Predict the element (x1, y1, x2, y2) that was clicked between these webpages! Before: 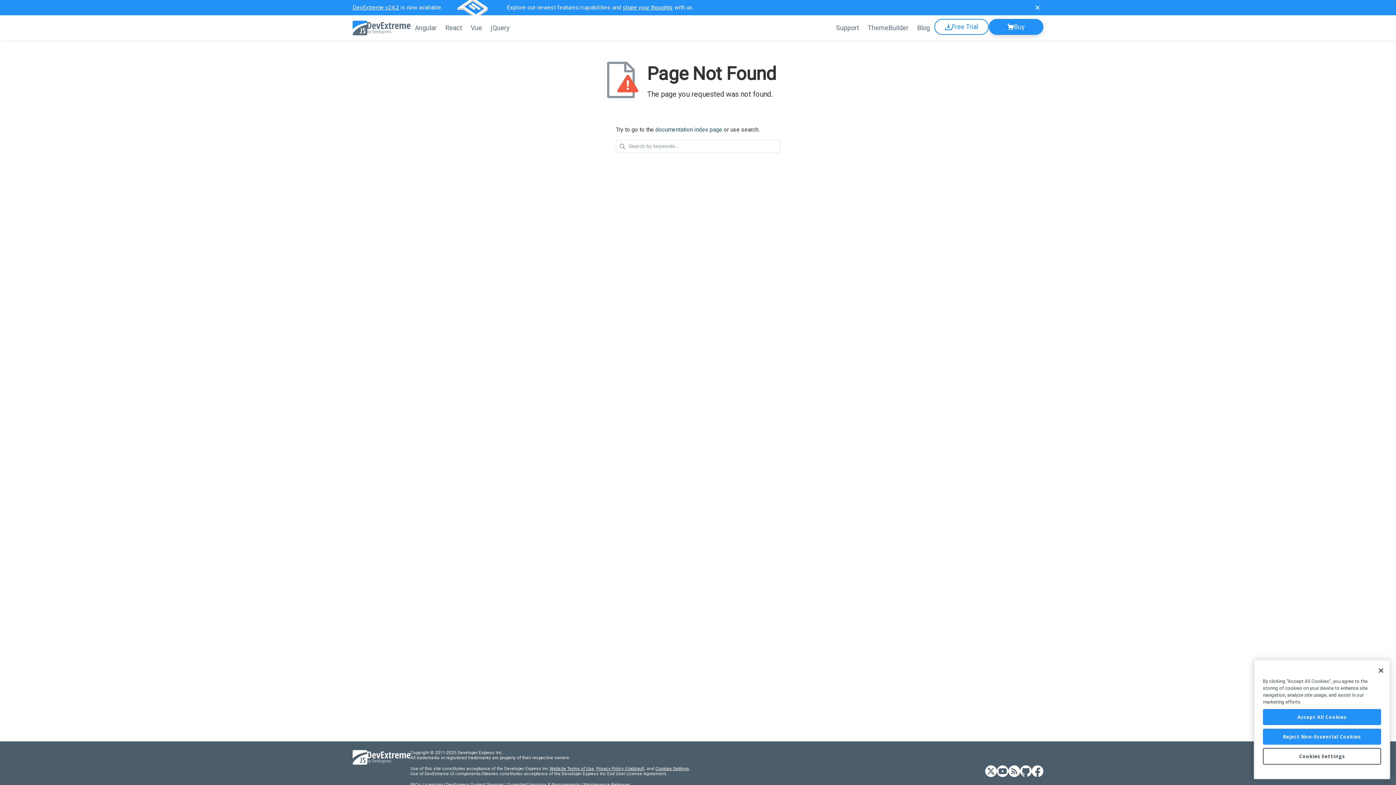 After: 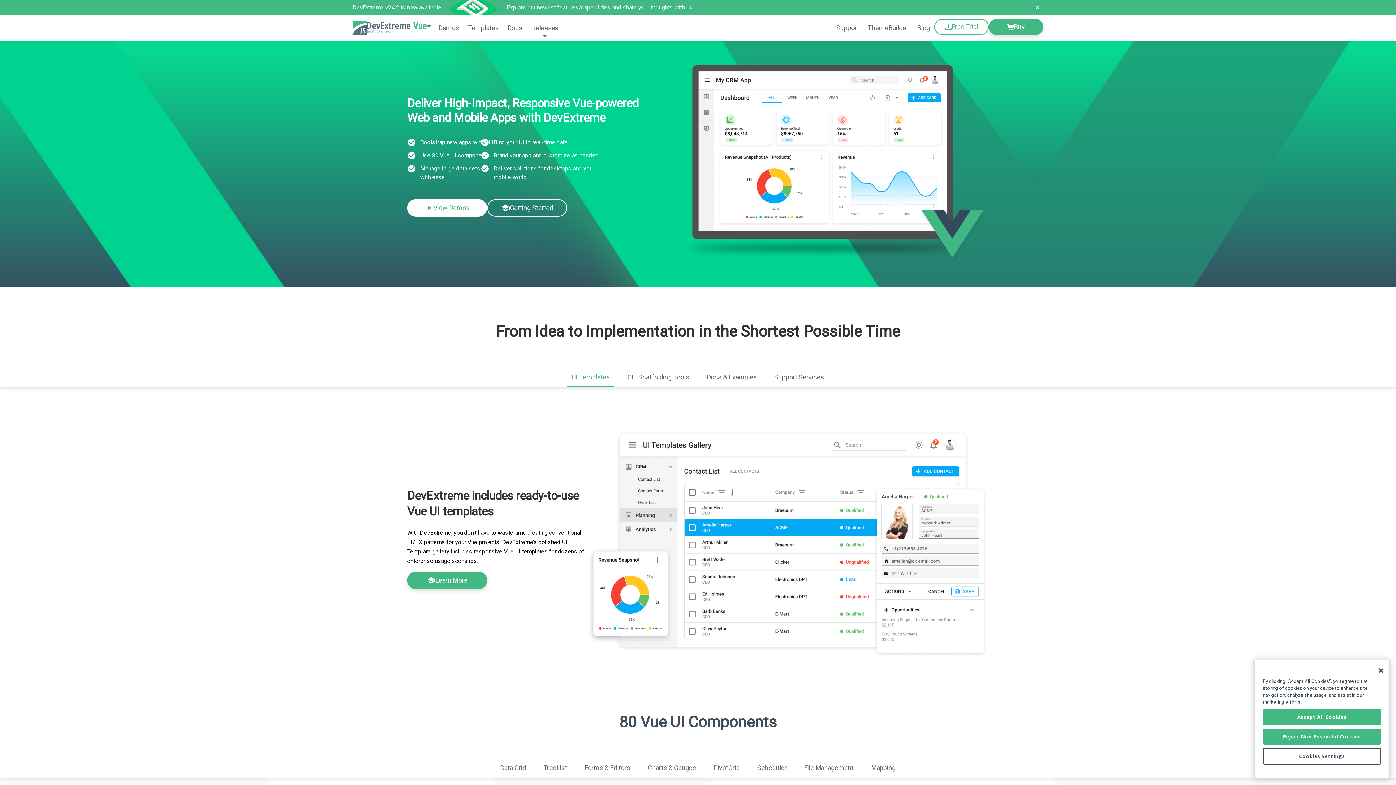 Action: bbox: (466, 15, 486, 40) label: Vue